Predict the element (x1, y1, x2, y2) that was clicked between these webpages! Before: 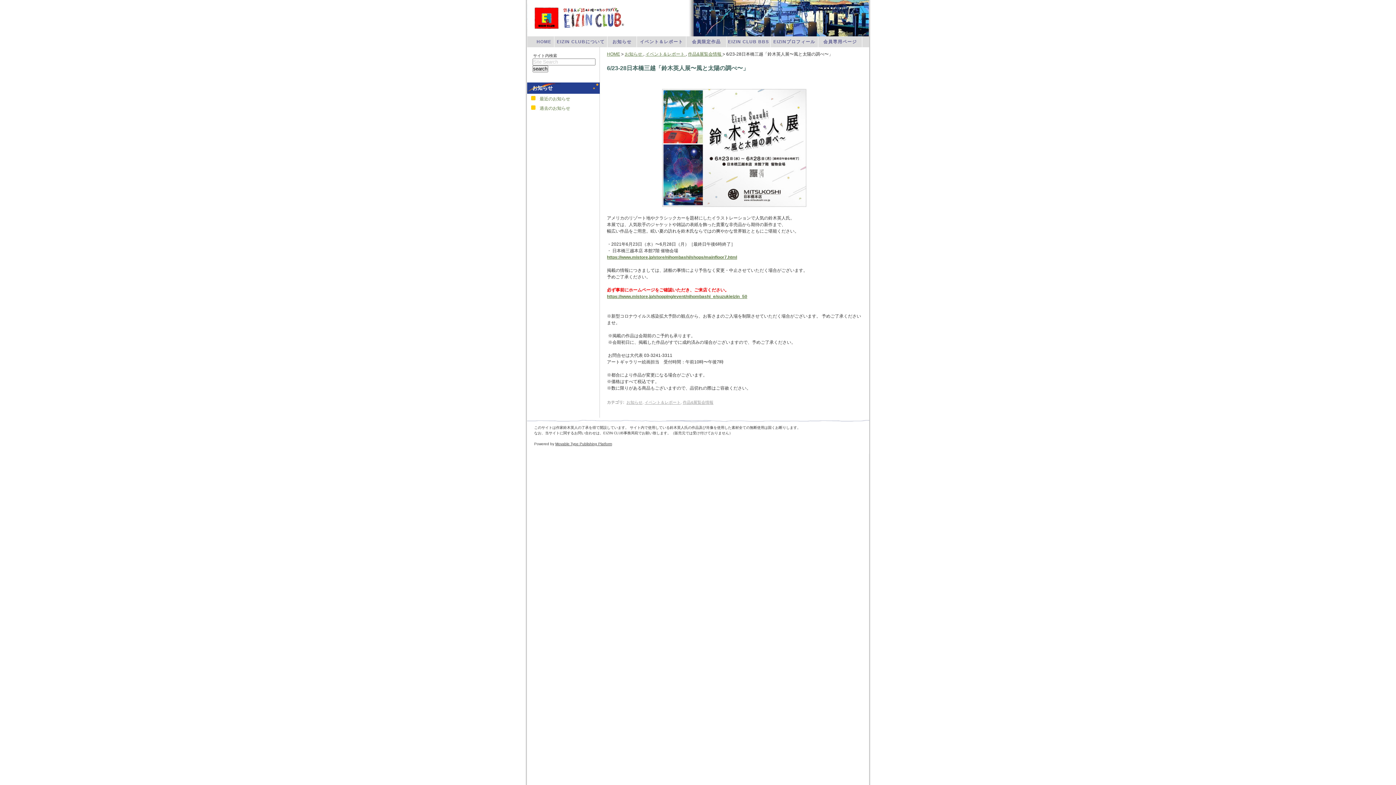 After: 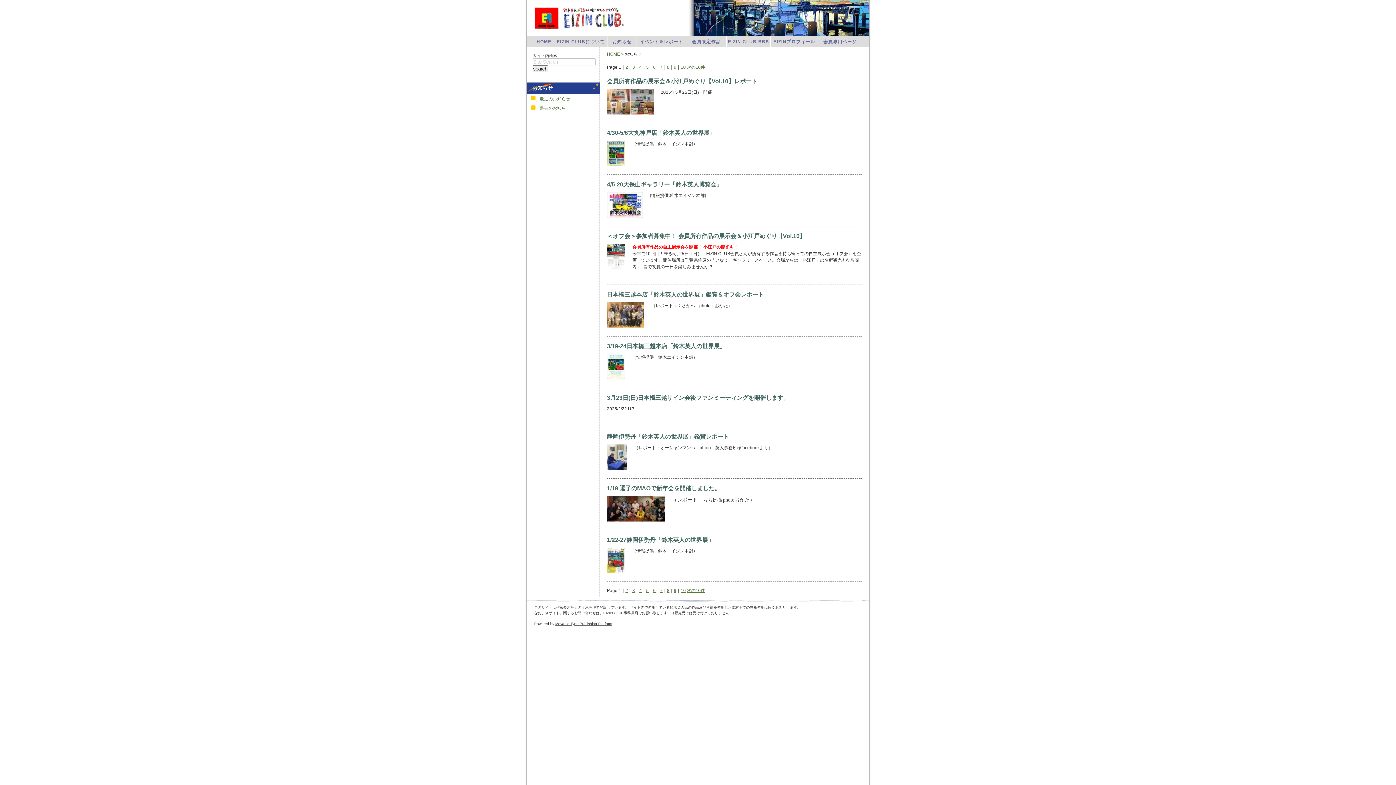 Action: bbox: (607, 36, 636, 47) label: お知らせ